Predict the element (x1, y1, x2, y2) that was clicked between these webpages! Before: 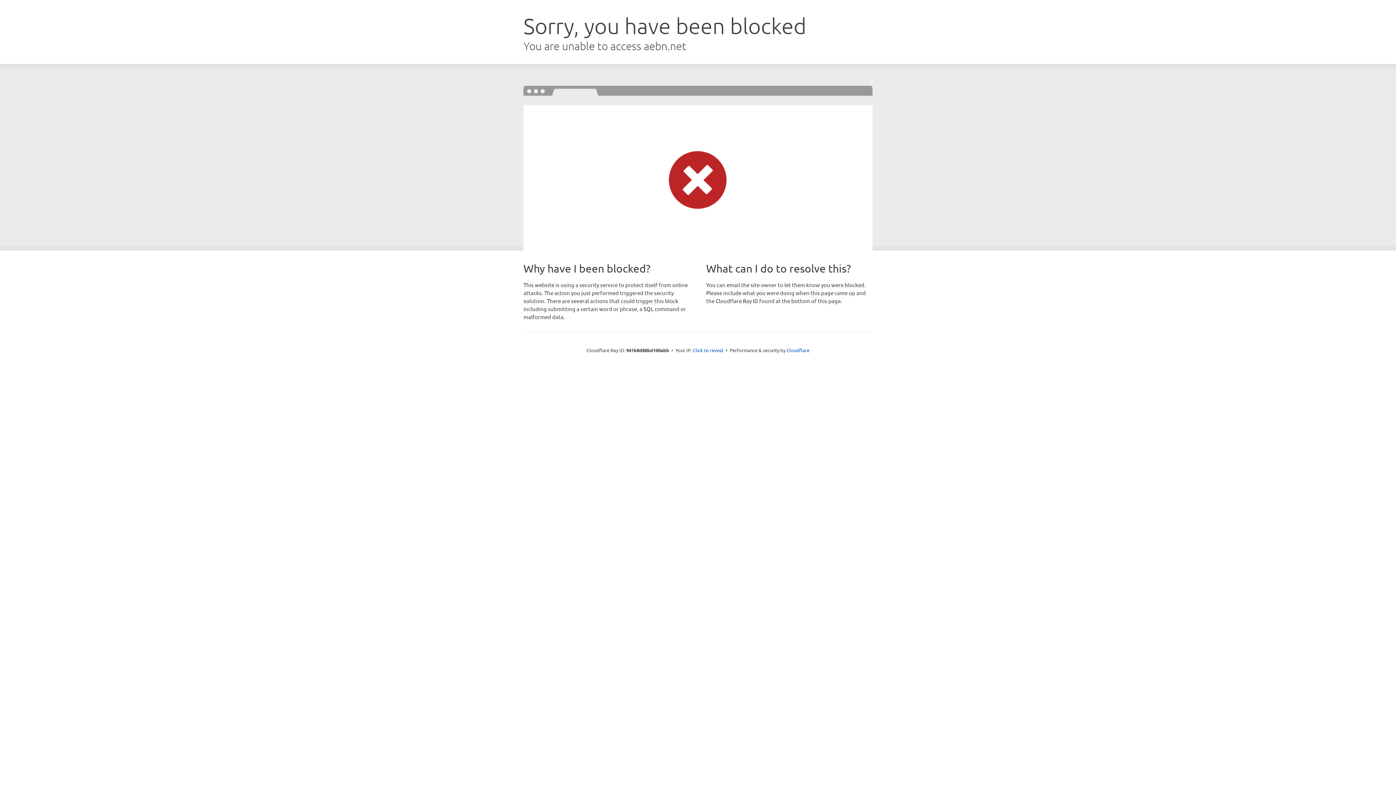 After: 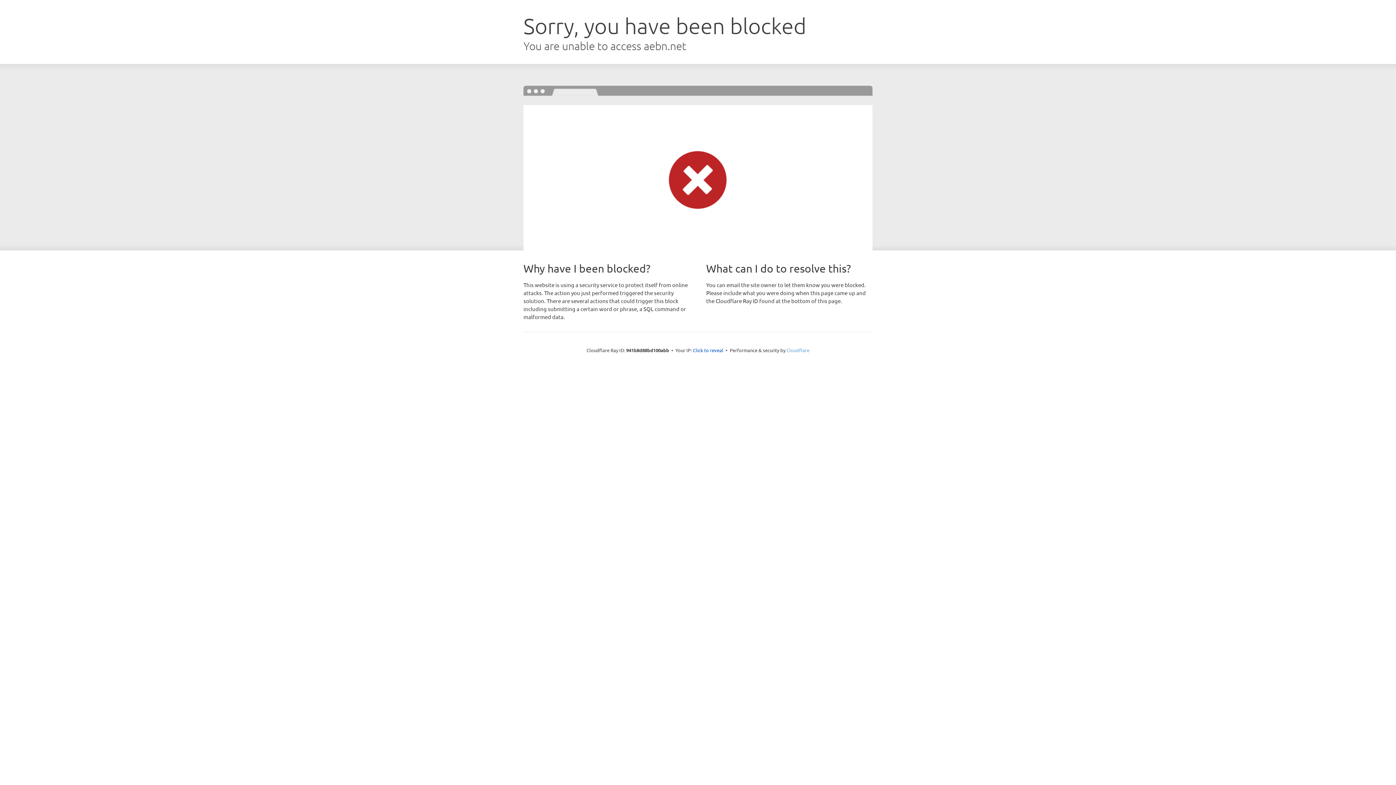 Action: bbox: (786, 347, 809, 353) label: Cloudflare